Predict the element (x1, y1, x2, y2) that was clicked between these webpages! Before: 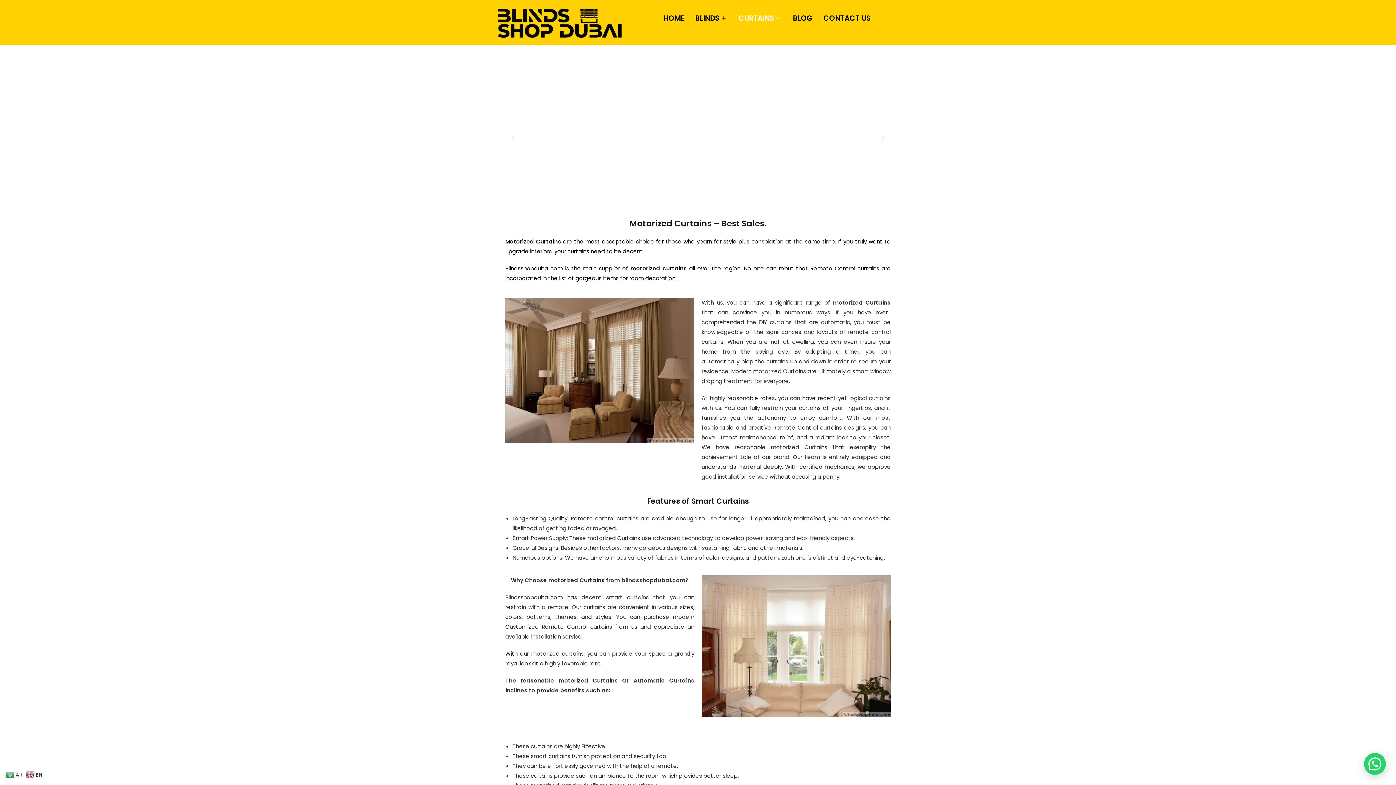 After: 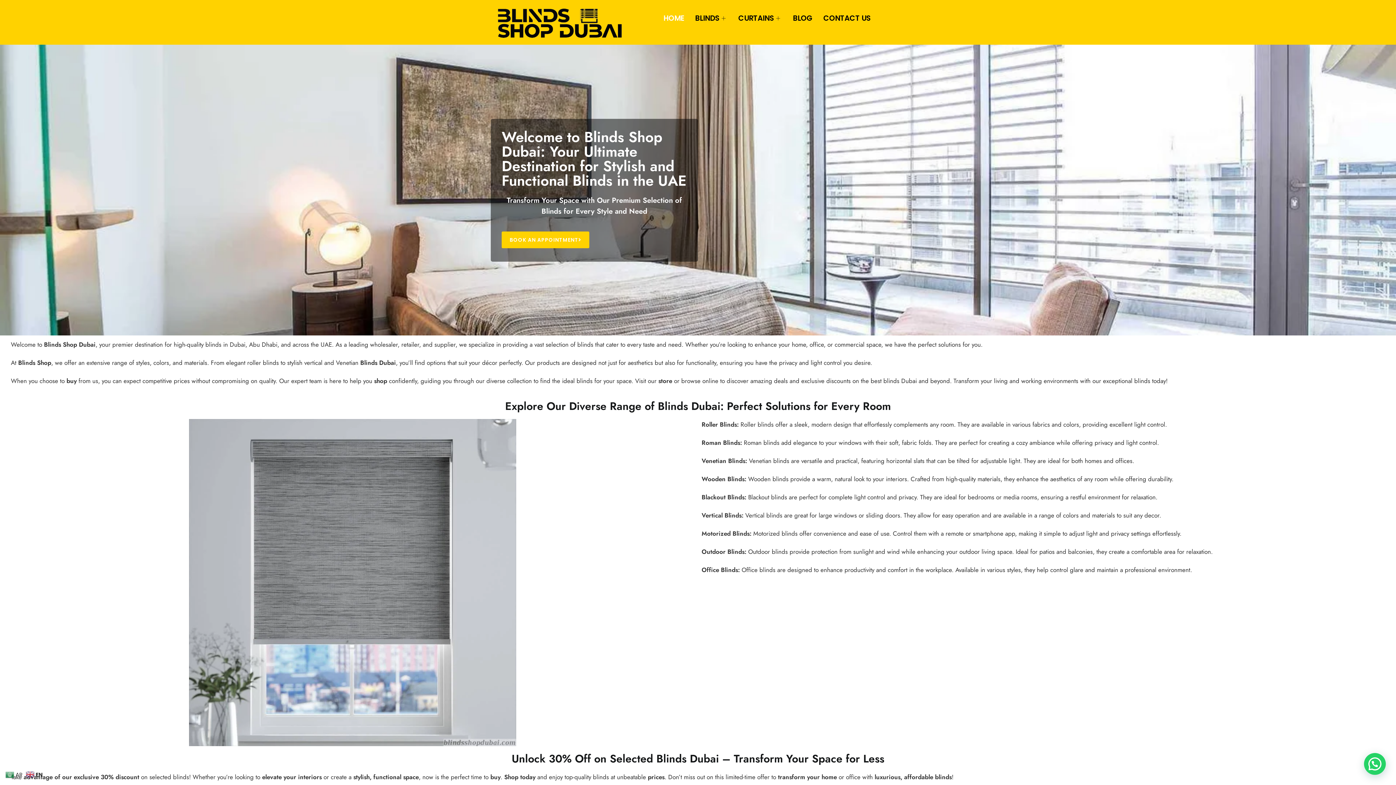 Action: bbox: (658, 3, 689, 32) label: HOME